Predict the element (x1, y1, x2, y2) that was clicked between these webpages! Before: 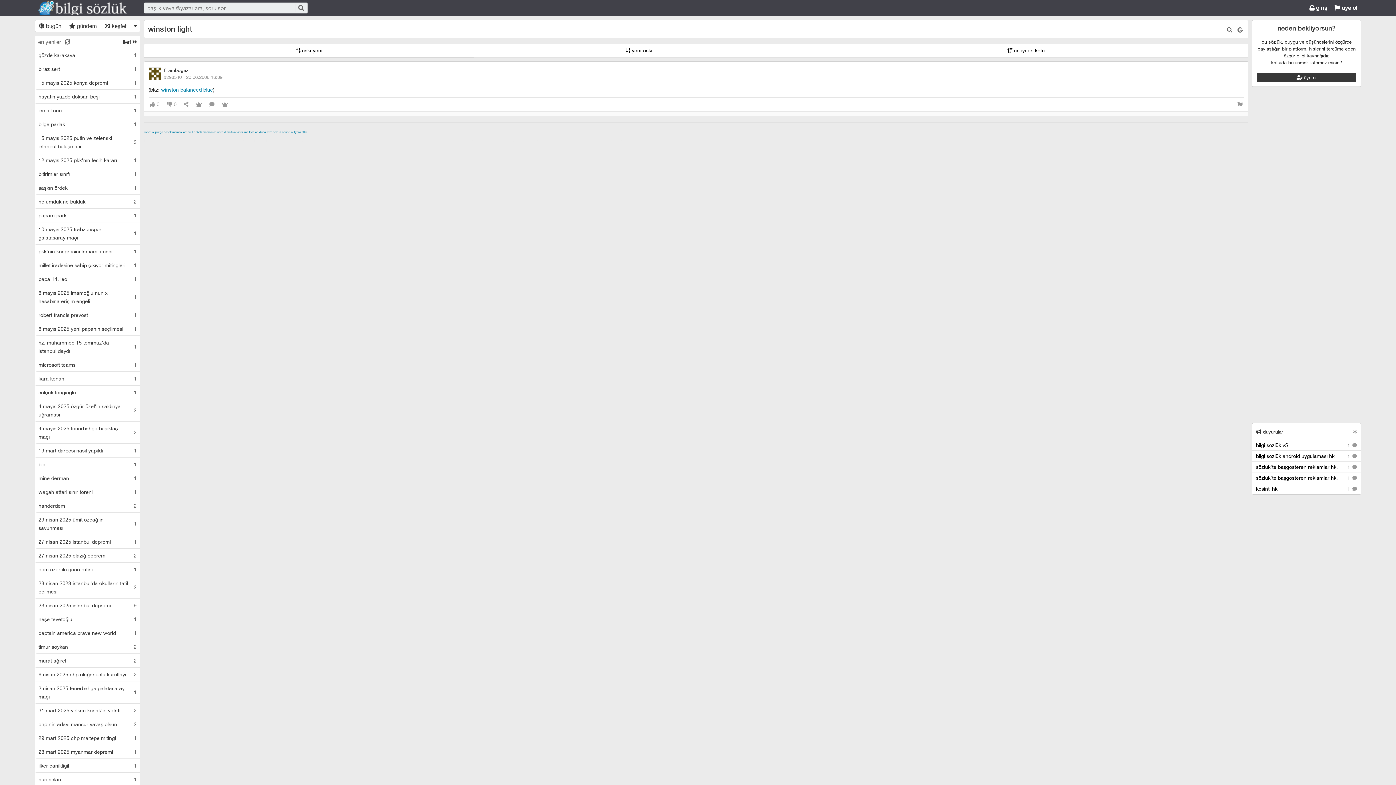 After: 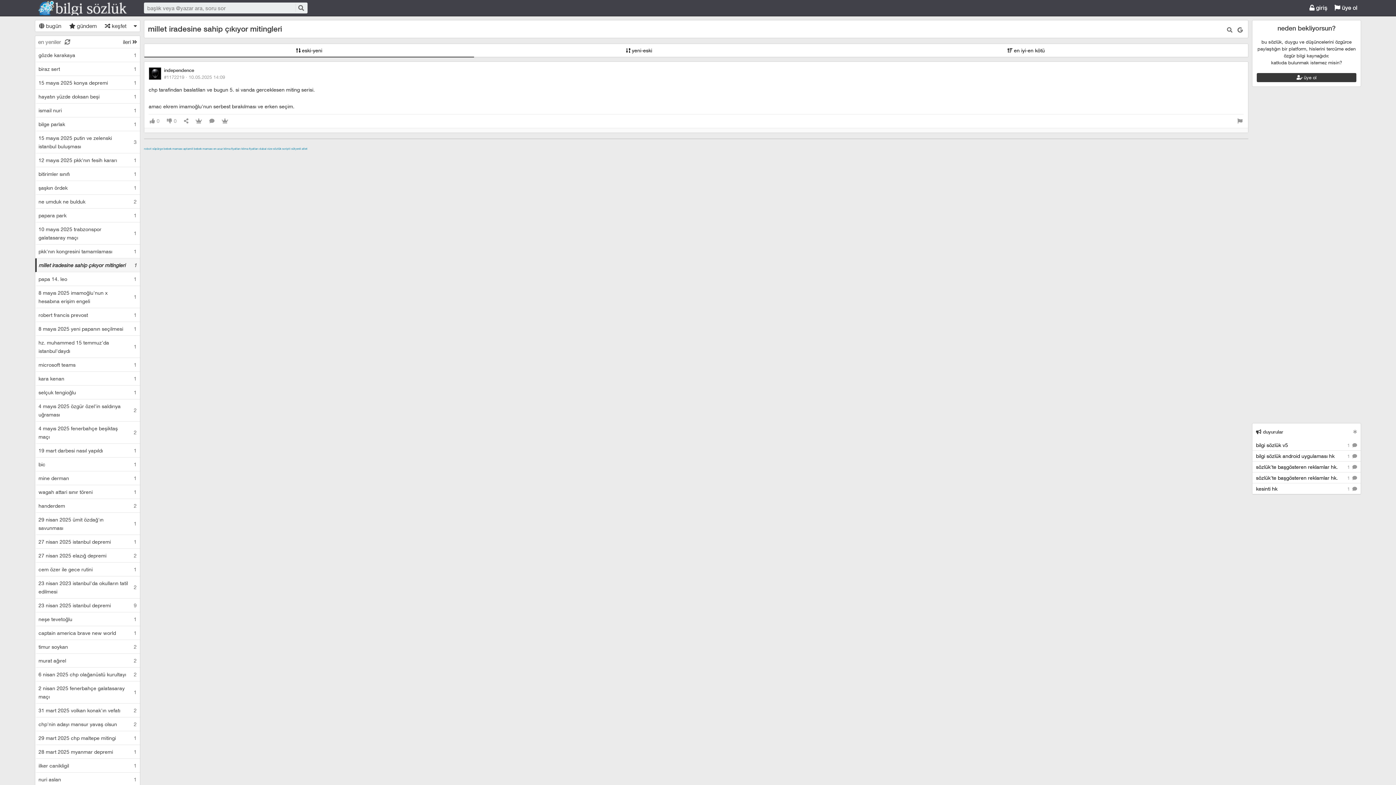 Action: bbox: (36, 258, 140, 272) label: millet iradesine sahip çıkıyor mitingleri	1